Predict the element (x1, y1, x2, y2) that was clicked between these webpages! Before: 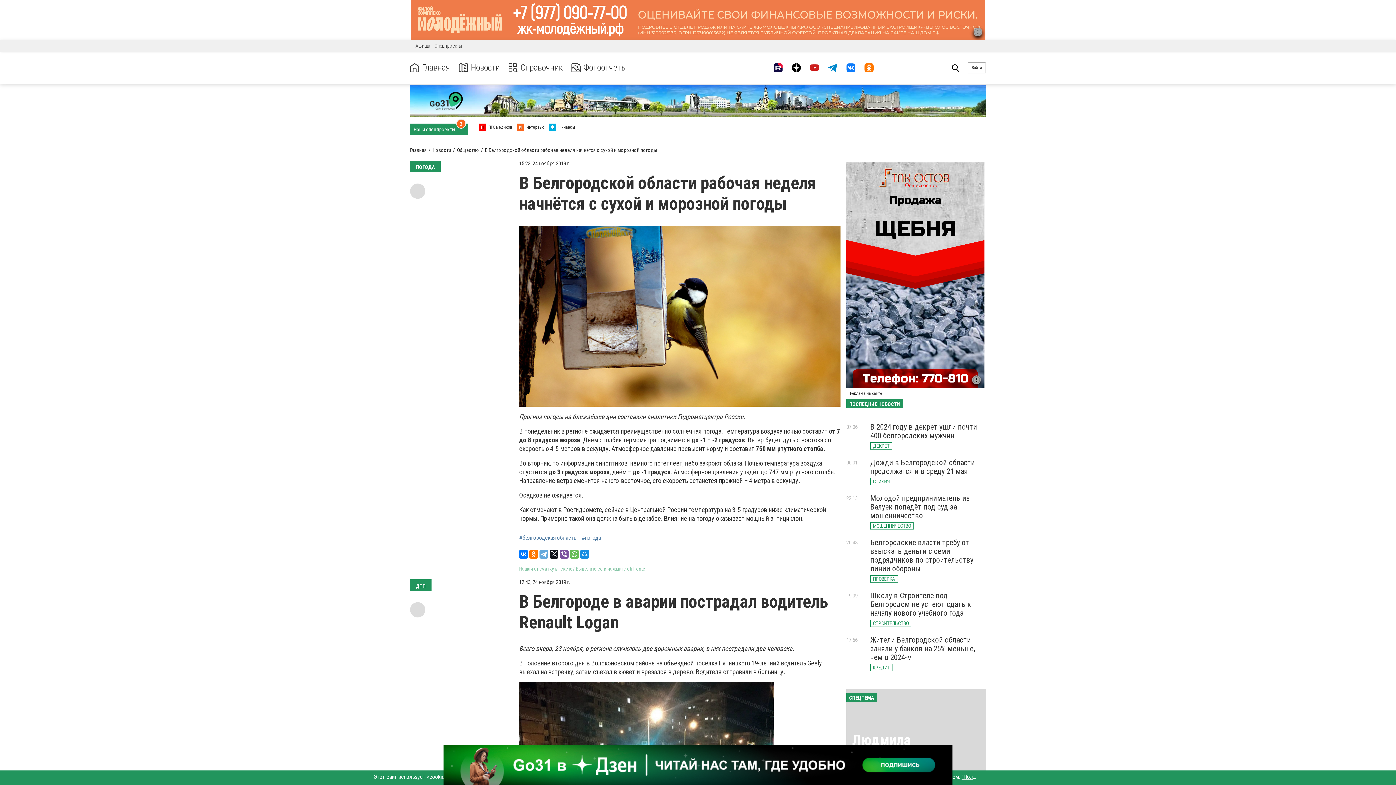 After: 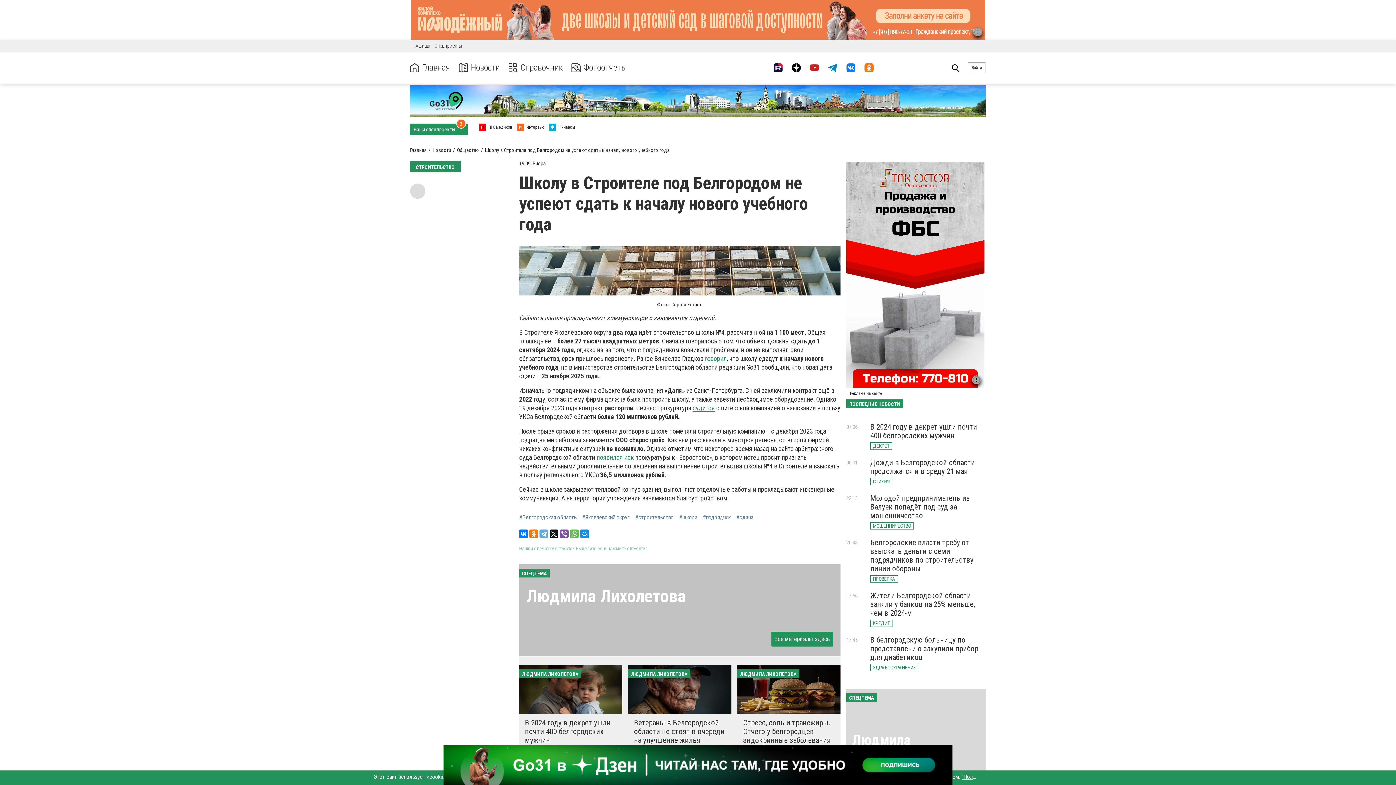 Action: label: Школу в Строителе под Белгородом не успеют сдать к началу нового учебного года bbox: (870, 591, 971, 617)